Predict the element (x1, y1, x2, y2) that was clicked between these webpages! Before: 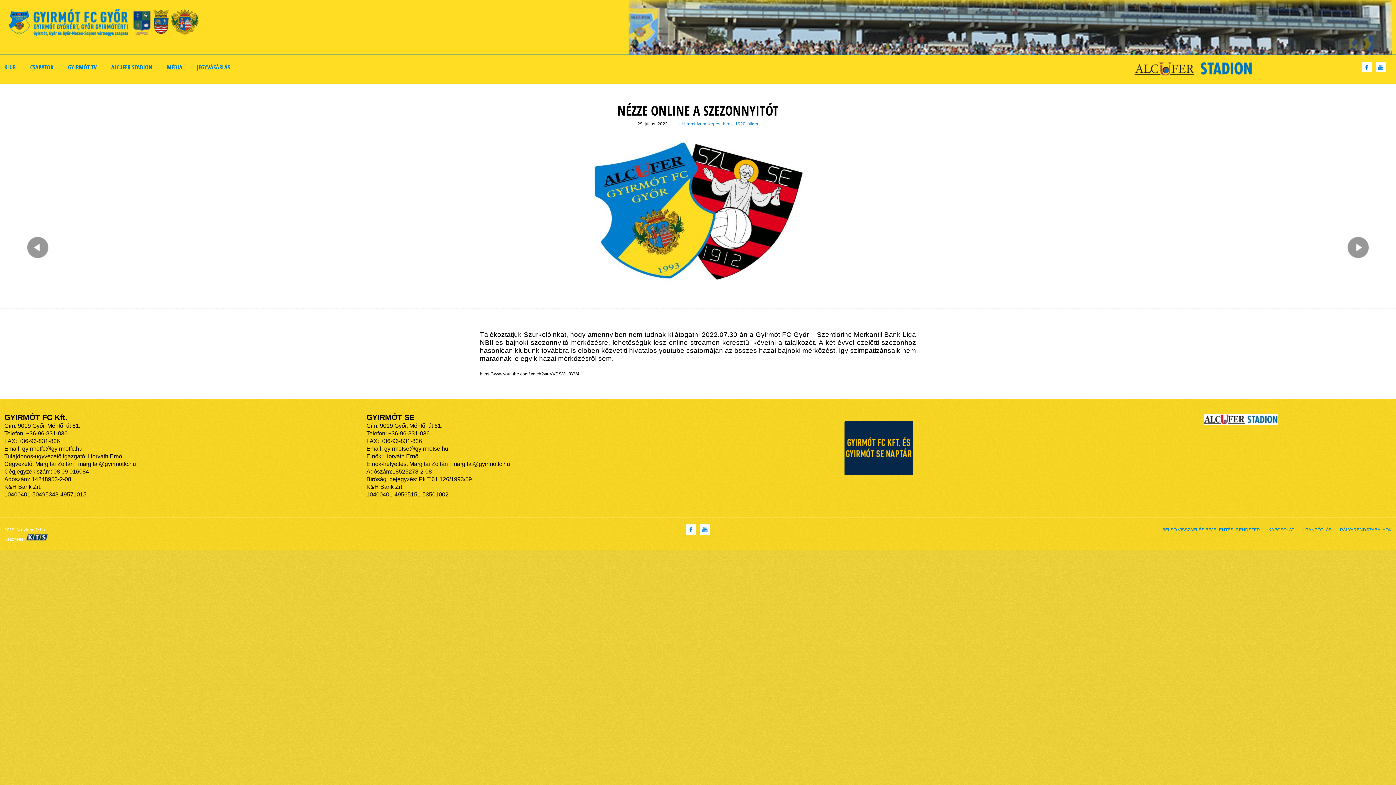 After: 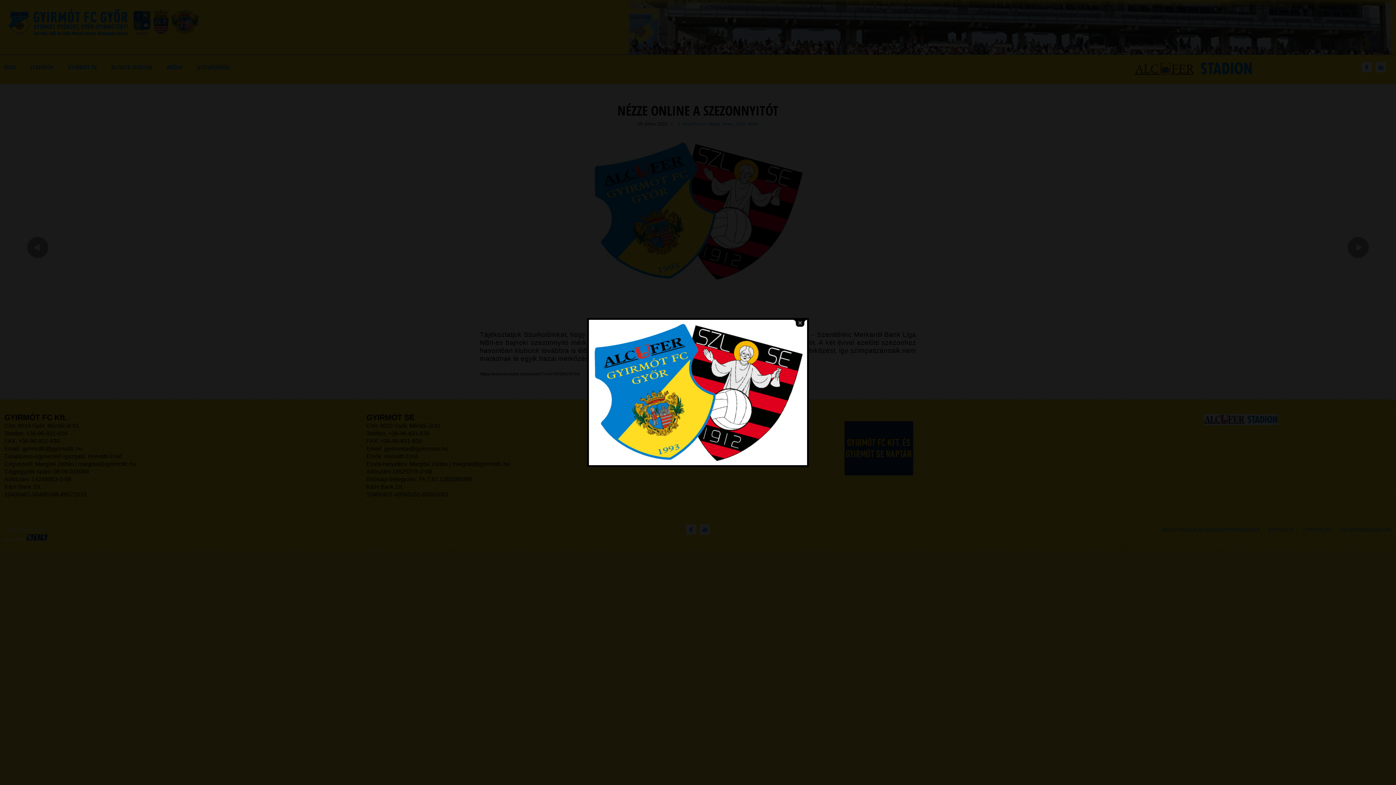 Action: bbox: (143, 138, 1253, 284)